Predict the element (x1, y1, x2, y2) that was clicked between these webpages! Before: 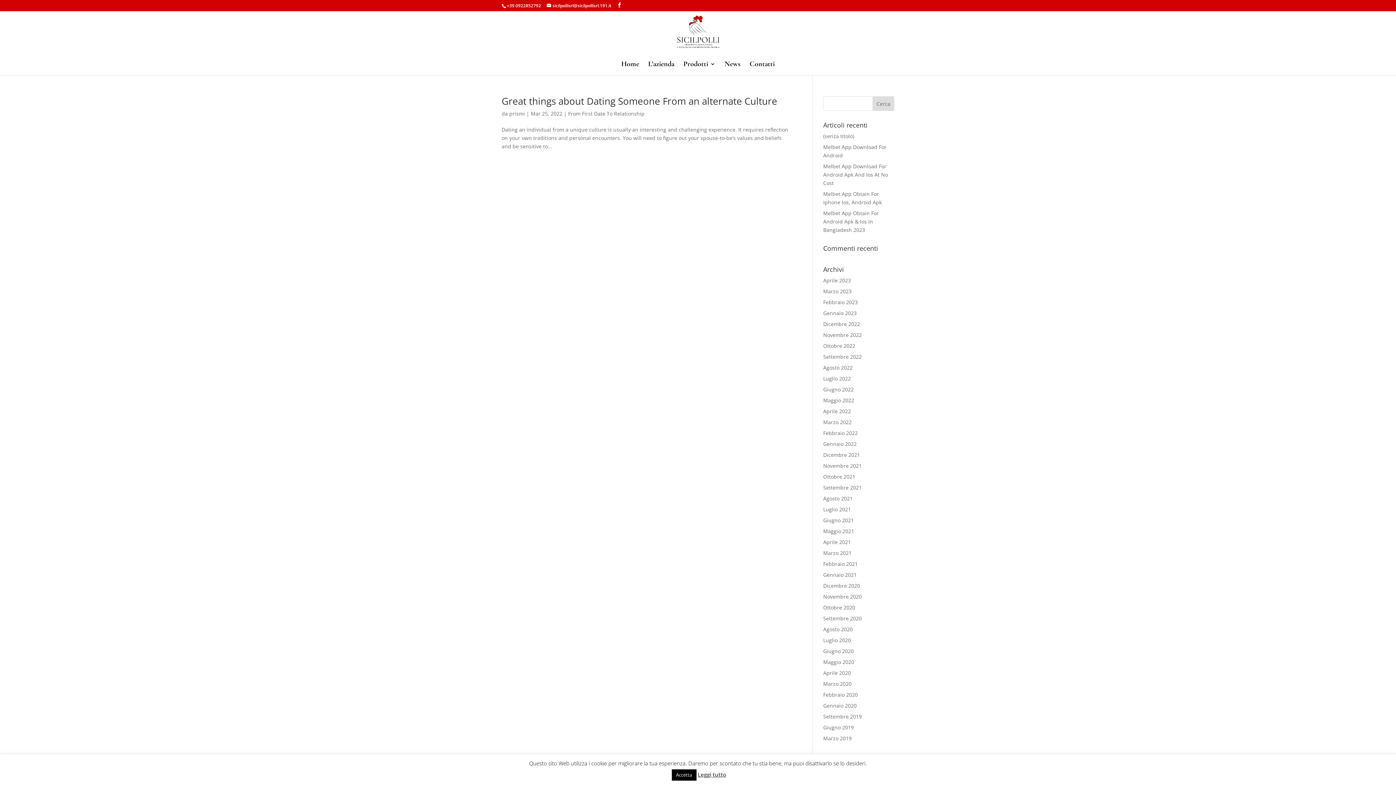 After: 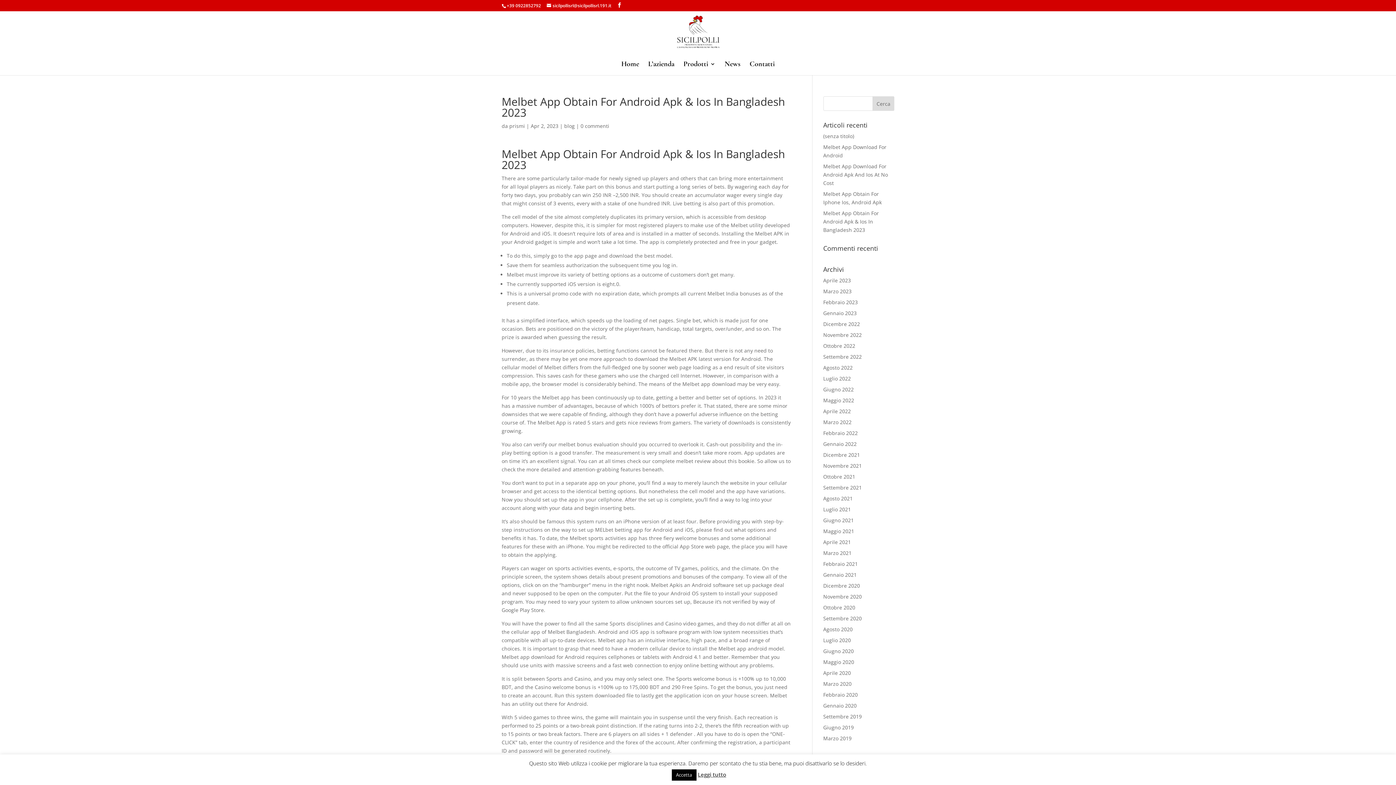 Action: label: Melbet App Obtain For Android Apk & Ios In Bangladesh 2023 bbox: (823, 209, 879, 233)